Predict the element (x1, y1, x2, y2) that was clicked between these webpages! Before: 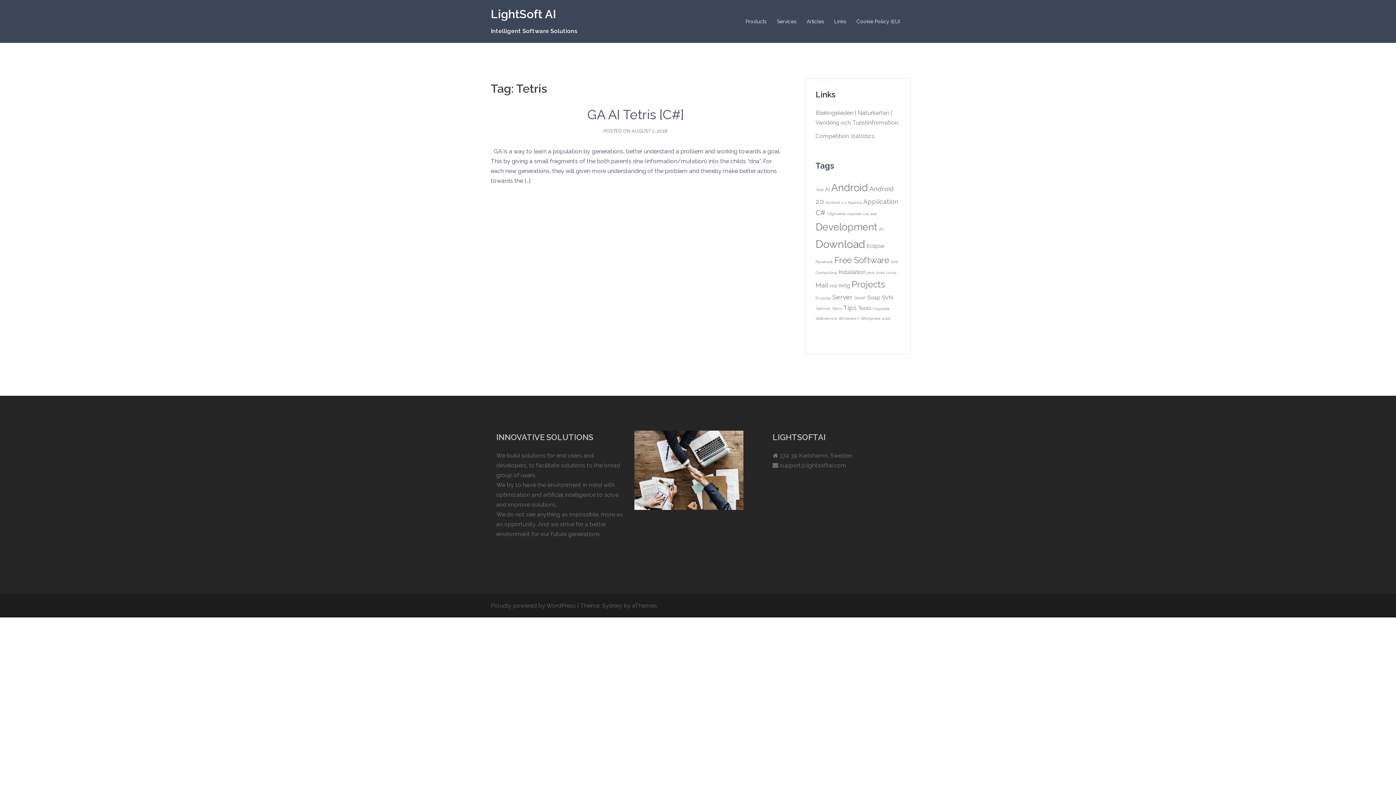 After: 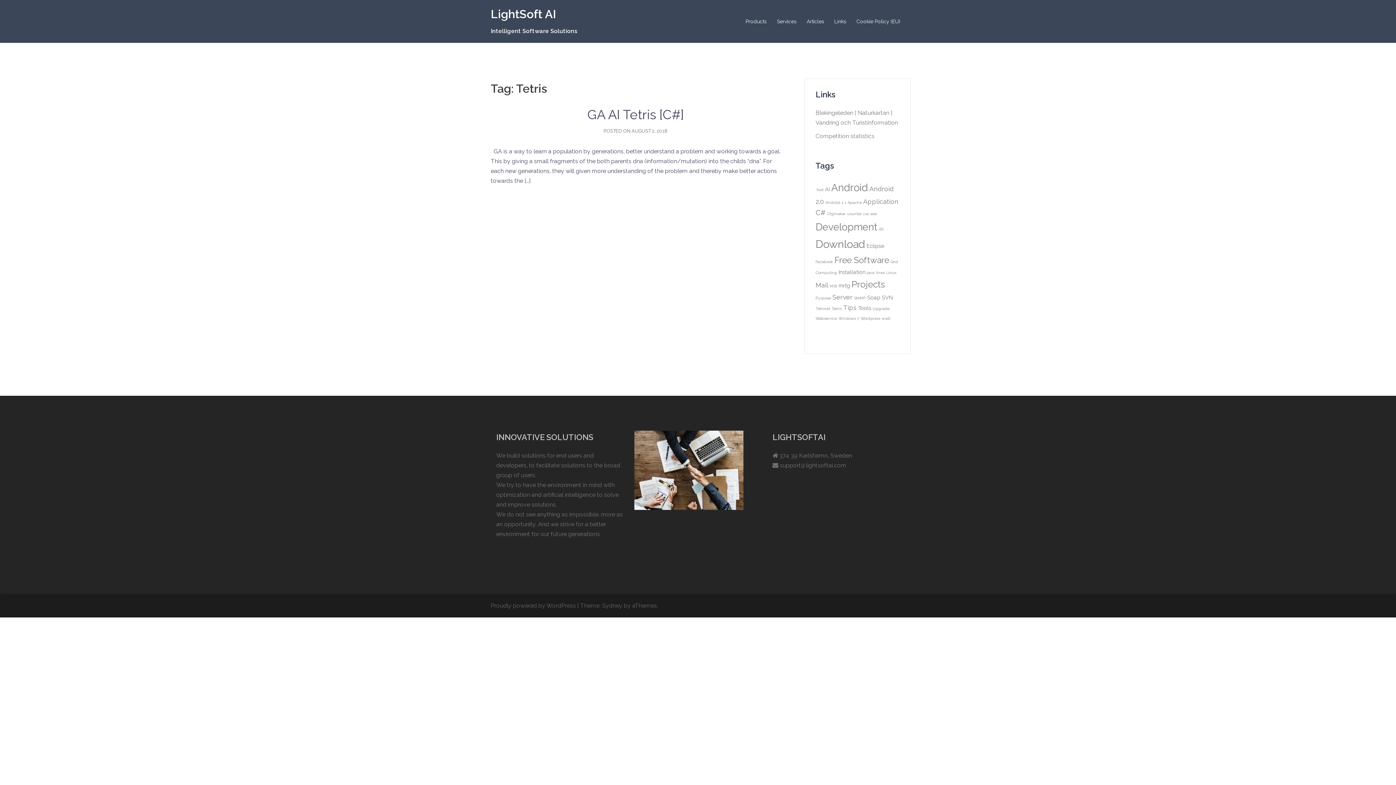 Action: bbox: (831, 306, 842, 310) label: Tetris (1 item)